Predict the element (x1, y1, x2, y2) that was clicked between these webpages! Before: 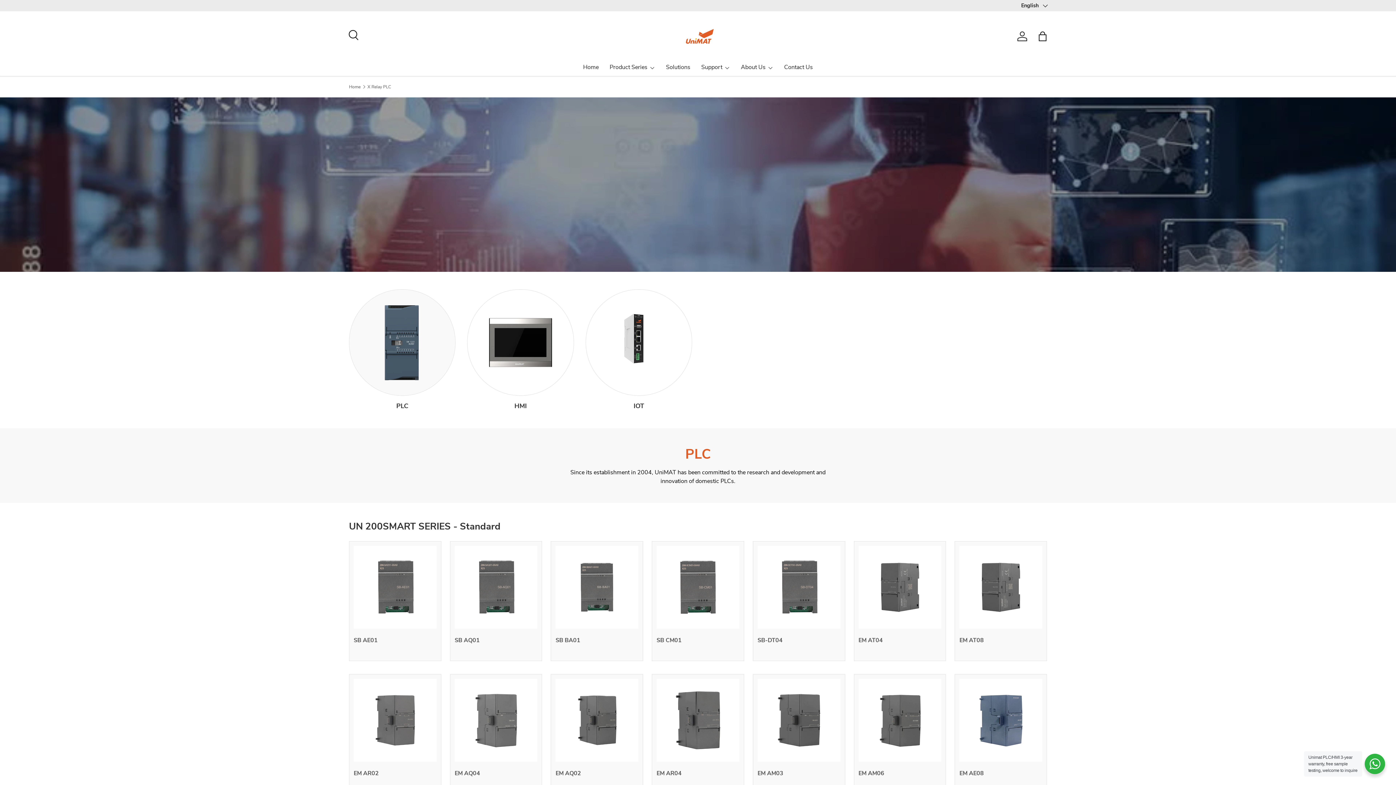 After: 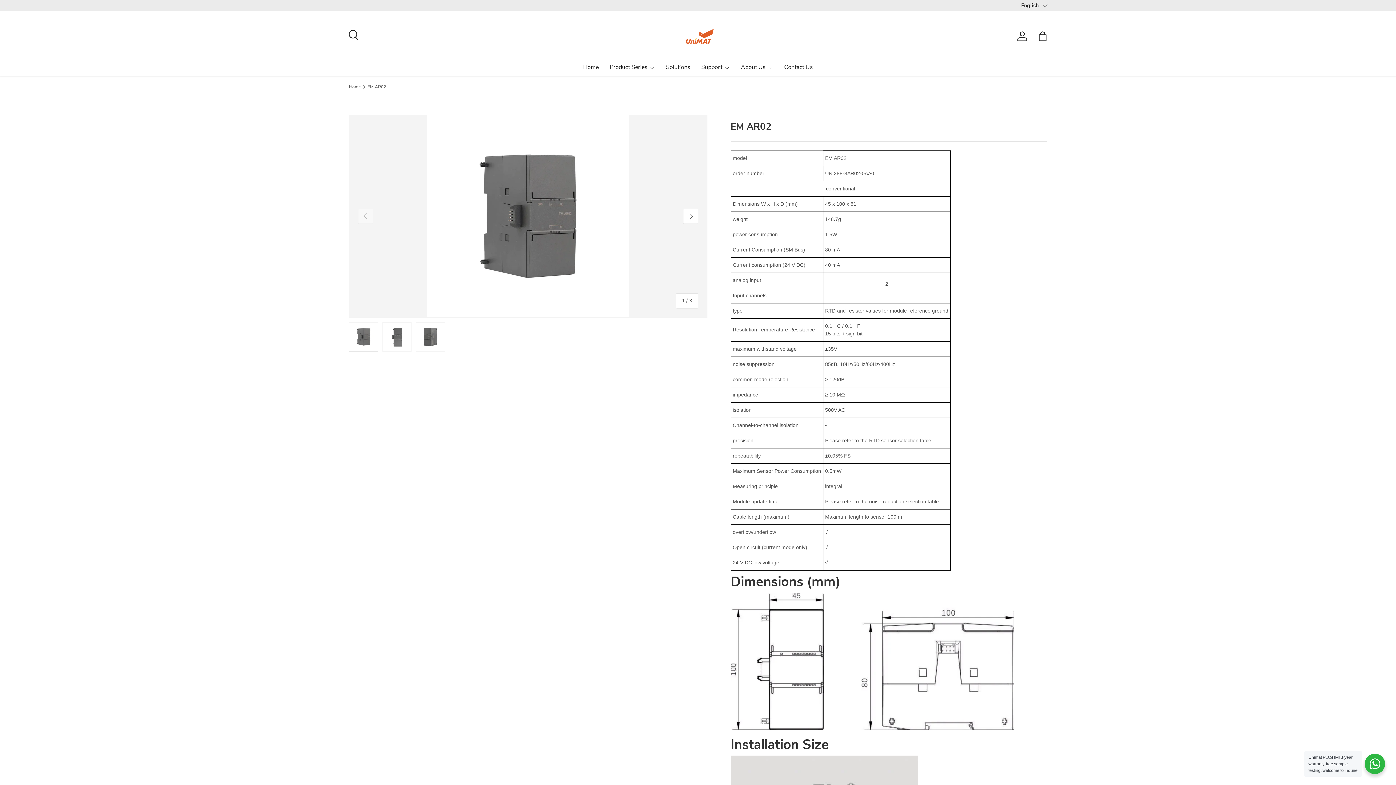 Action: bbox: (353, 679, 436, 762) label: EM AR02